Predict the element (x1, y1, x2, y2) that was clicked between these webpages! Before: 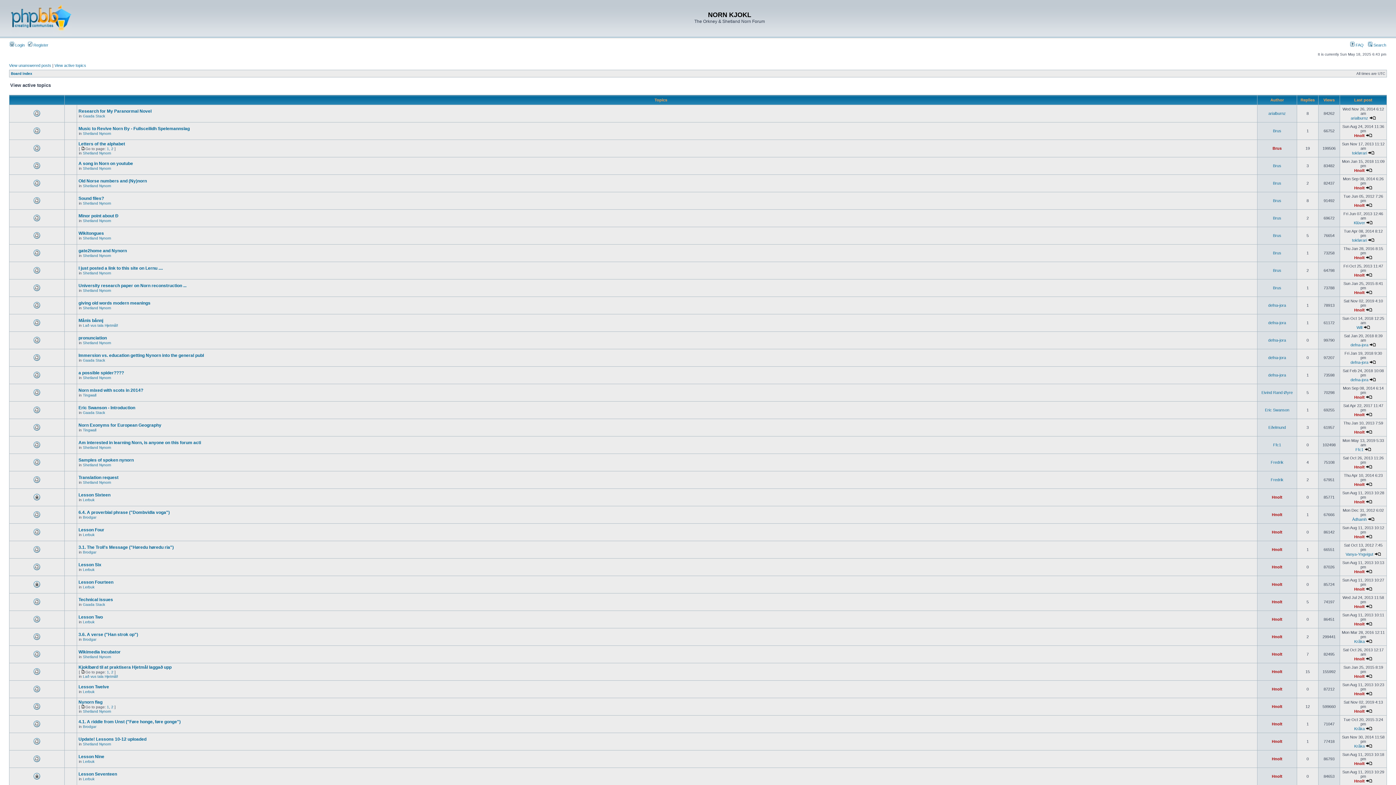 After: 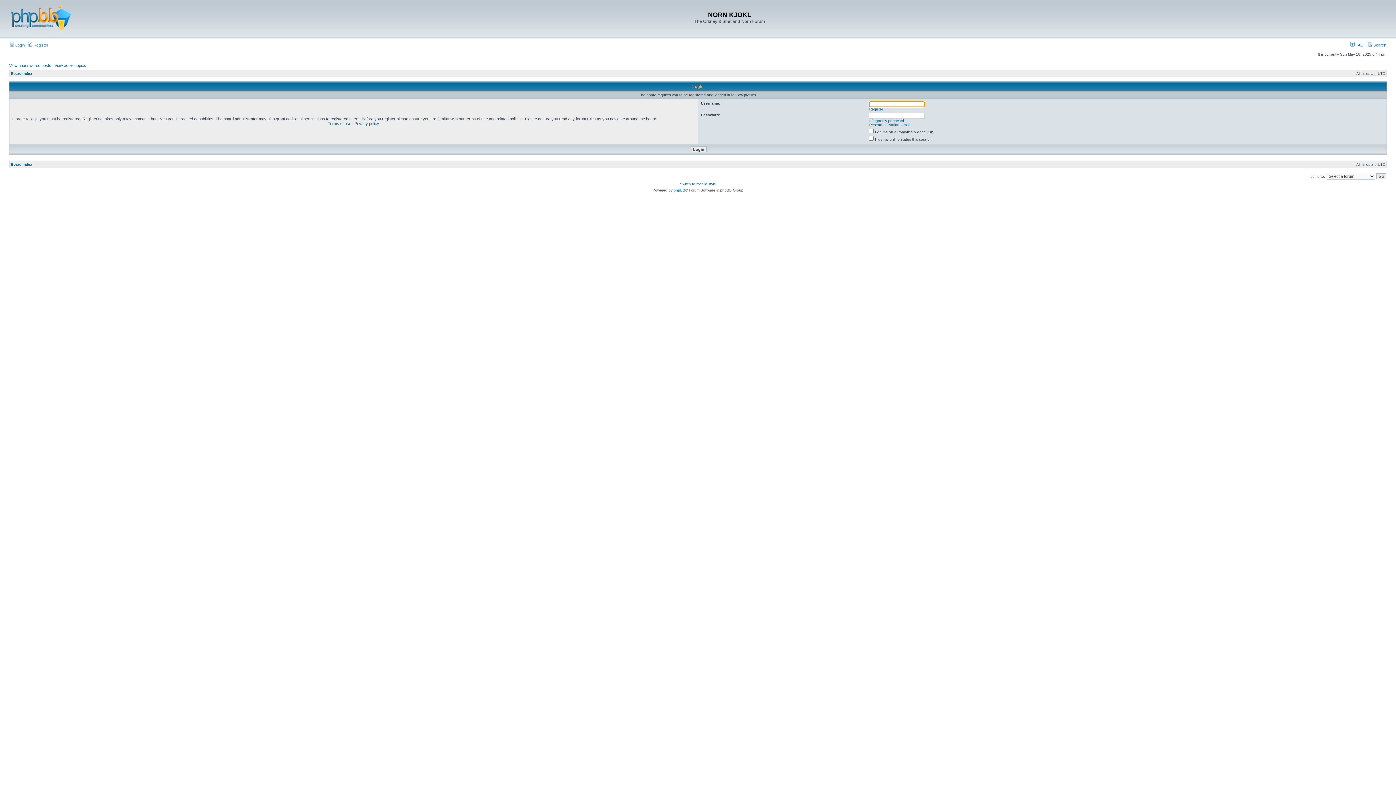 Action: bbox: (1346, 552, 1373, 556) label: Vanya-Yngvigut